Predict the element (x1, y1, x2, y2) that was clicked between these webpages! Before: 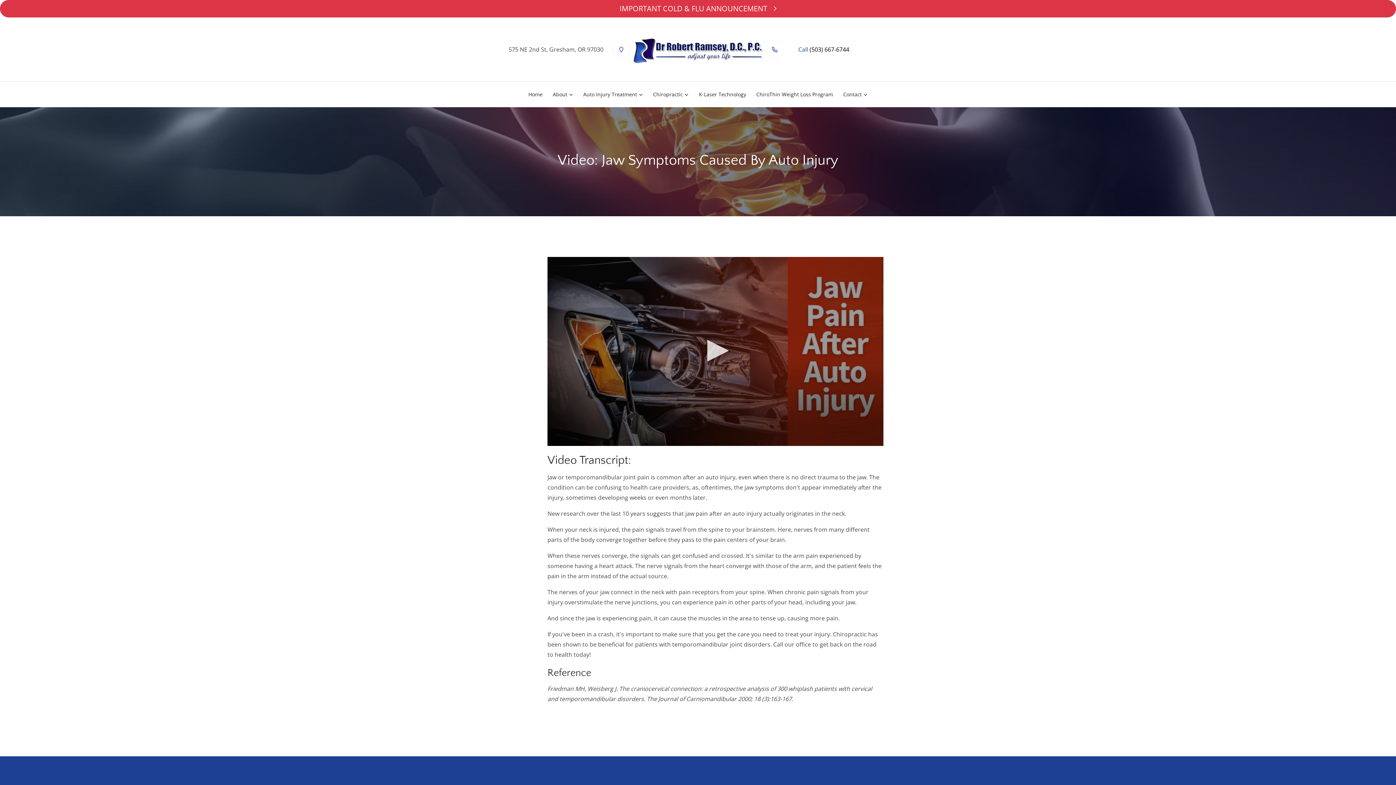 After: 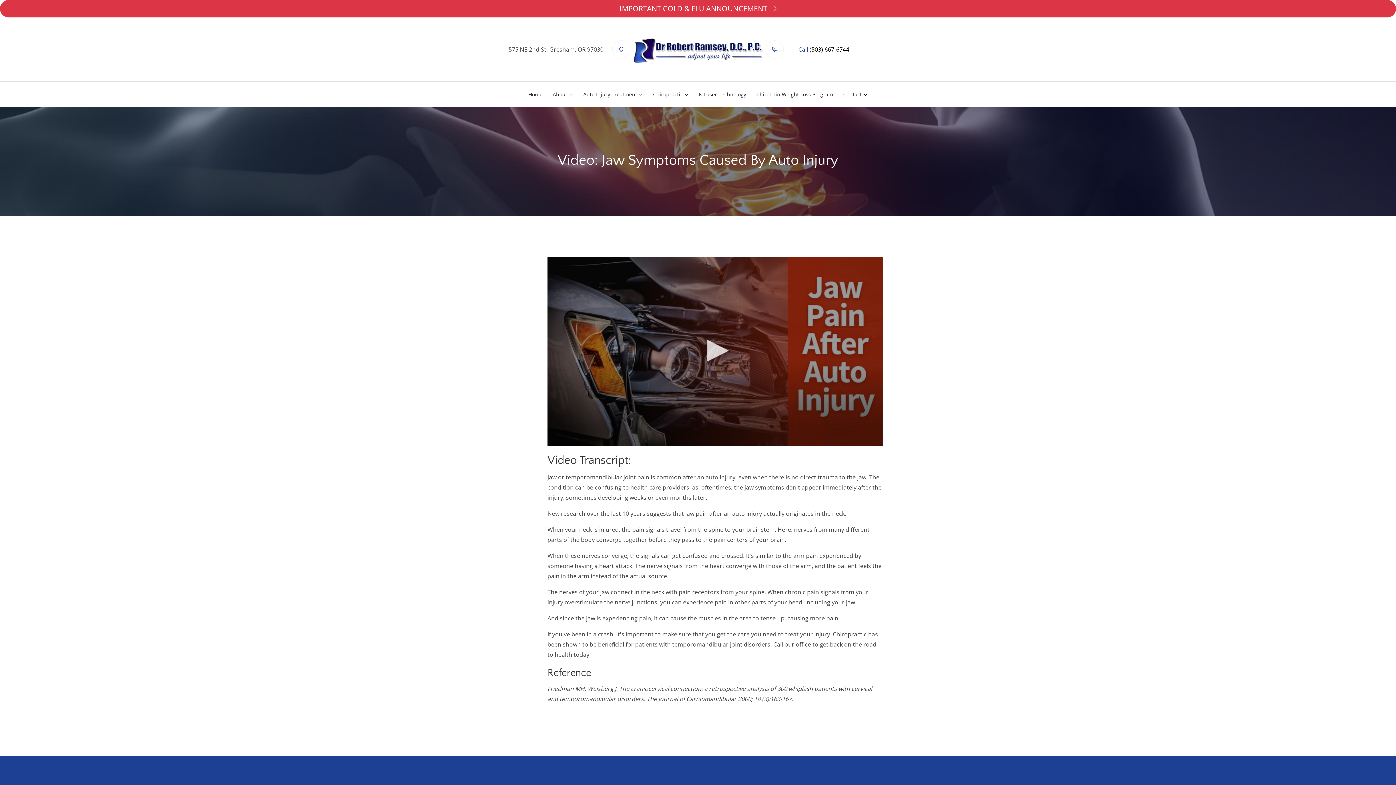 Action: bbox: (792, 44, 901, 54) label: Call (503) 667-6744